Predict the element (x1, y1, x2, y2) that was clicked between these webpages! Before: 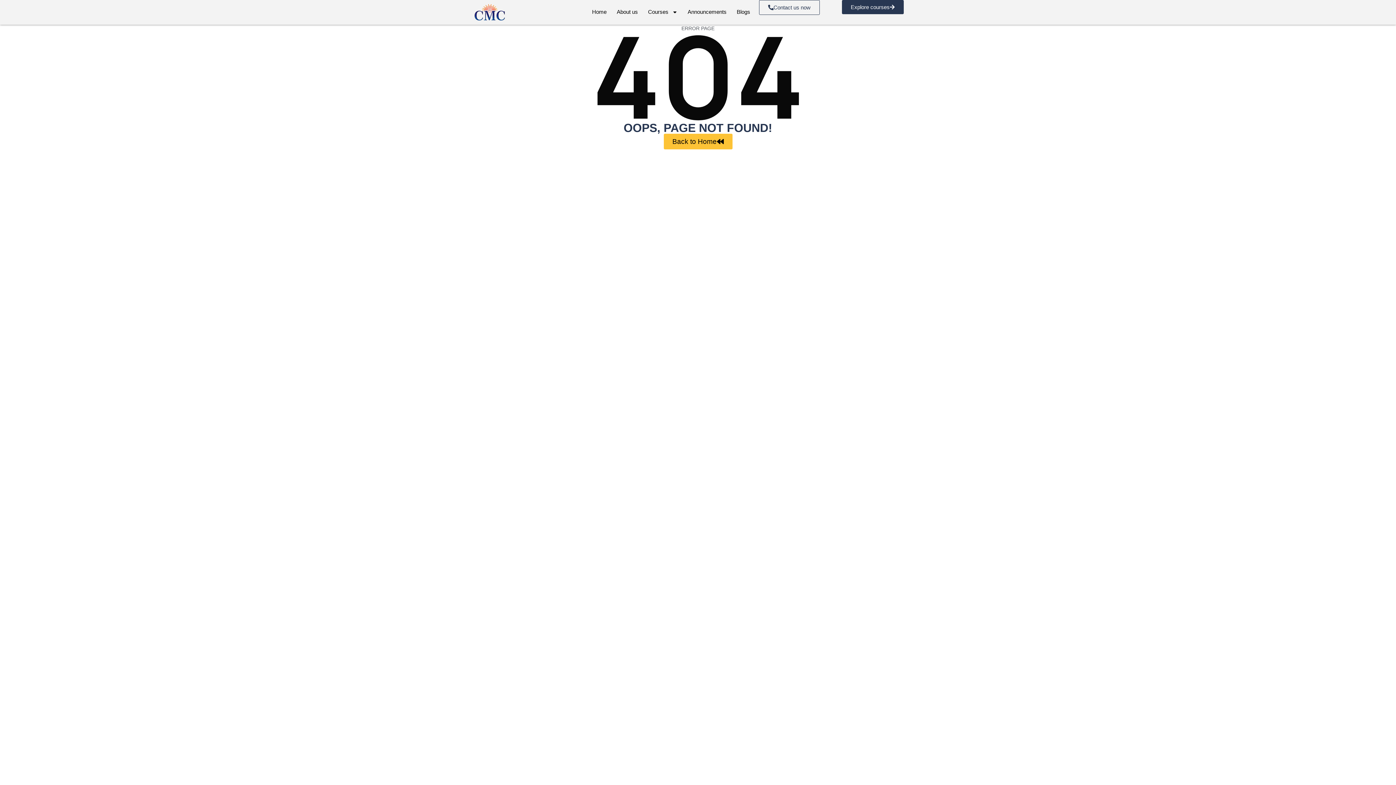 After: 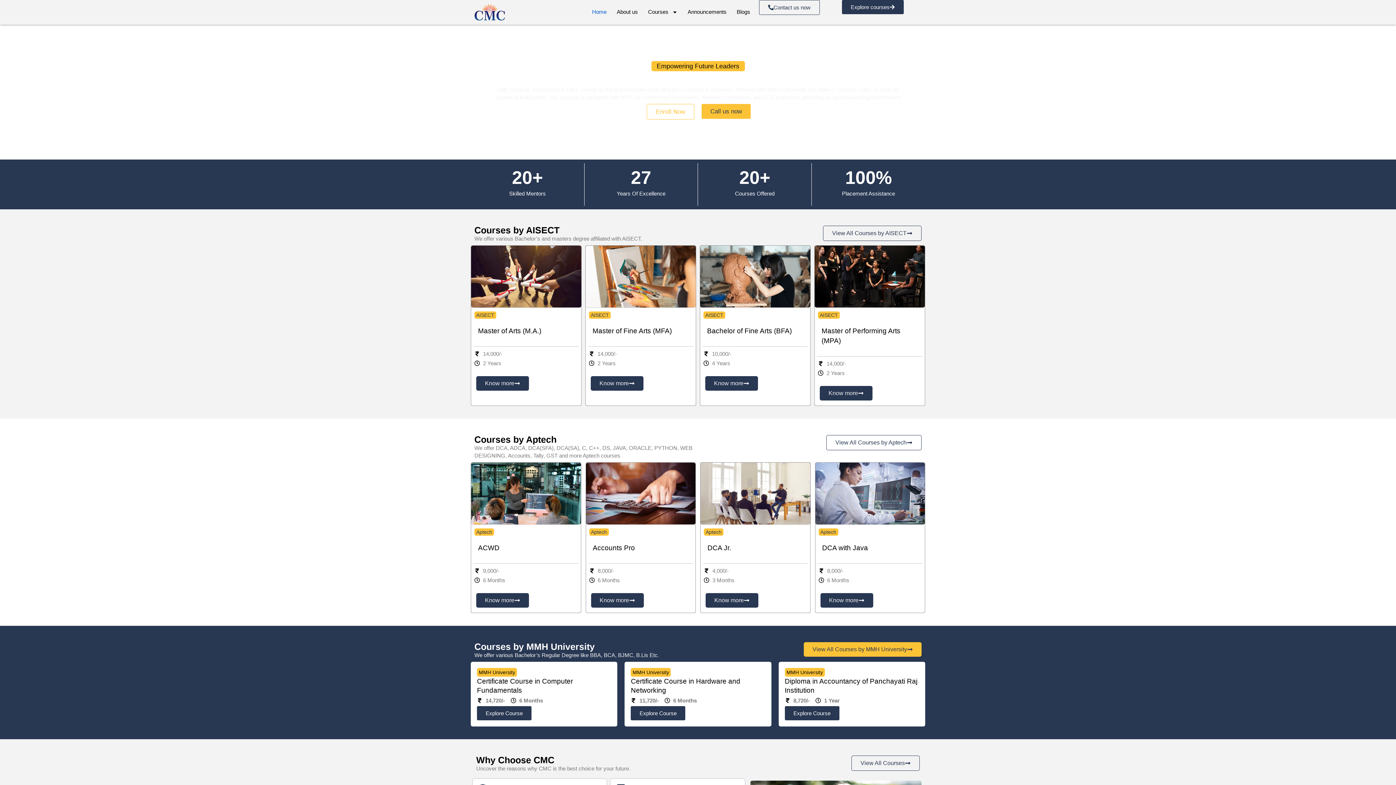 Action: bbox: (587, 3, 611, 20) label: Home